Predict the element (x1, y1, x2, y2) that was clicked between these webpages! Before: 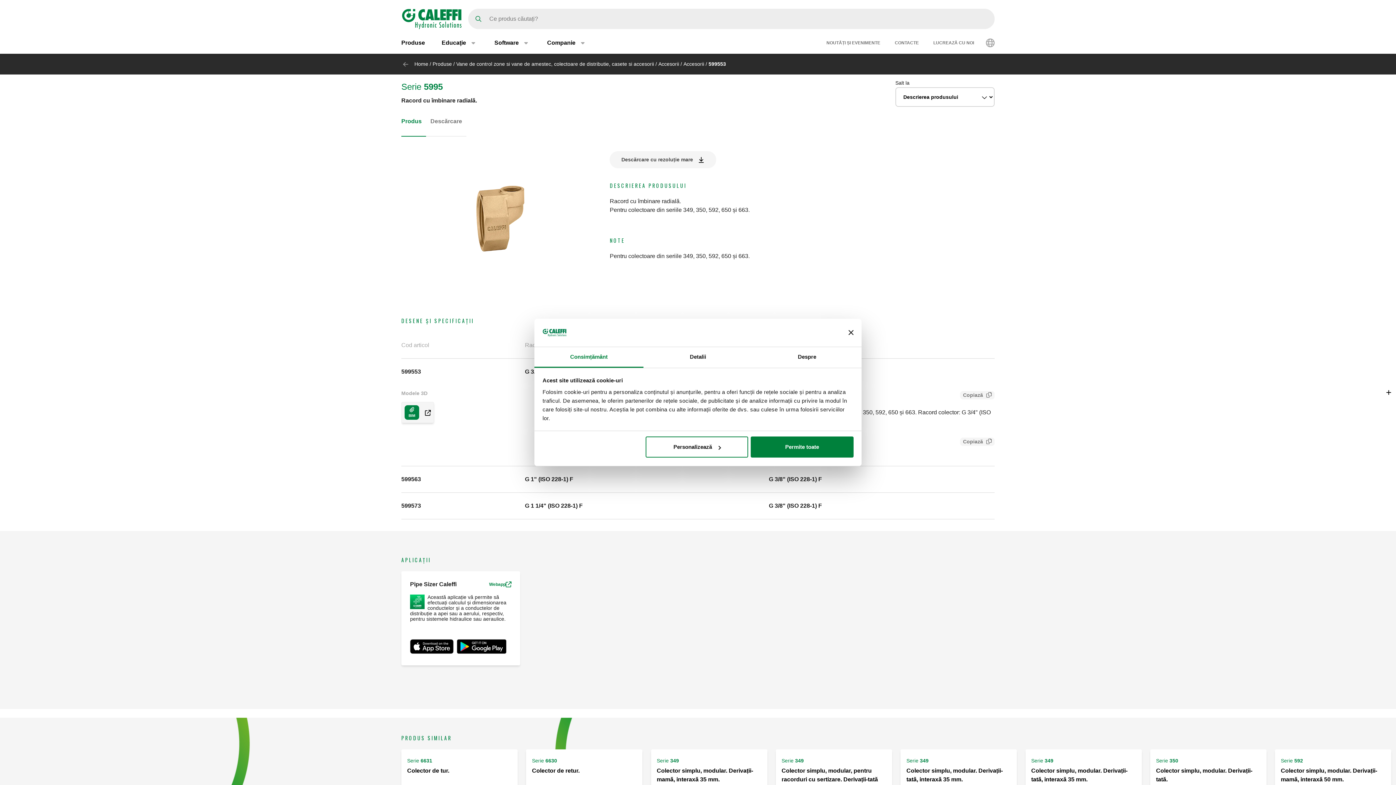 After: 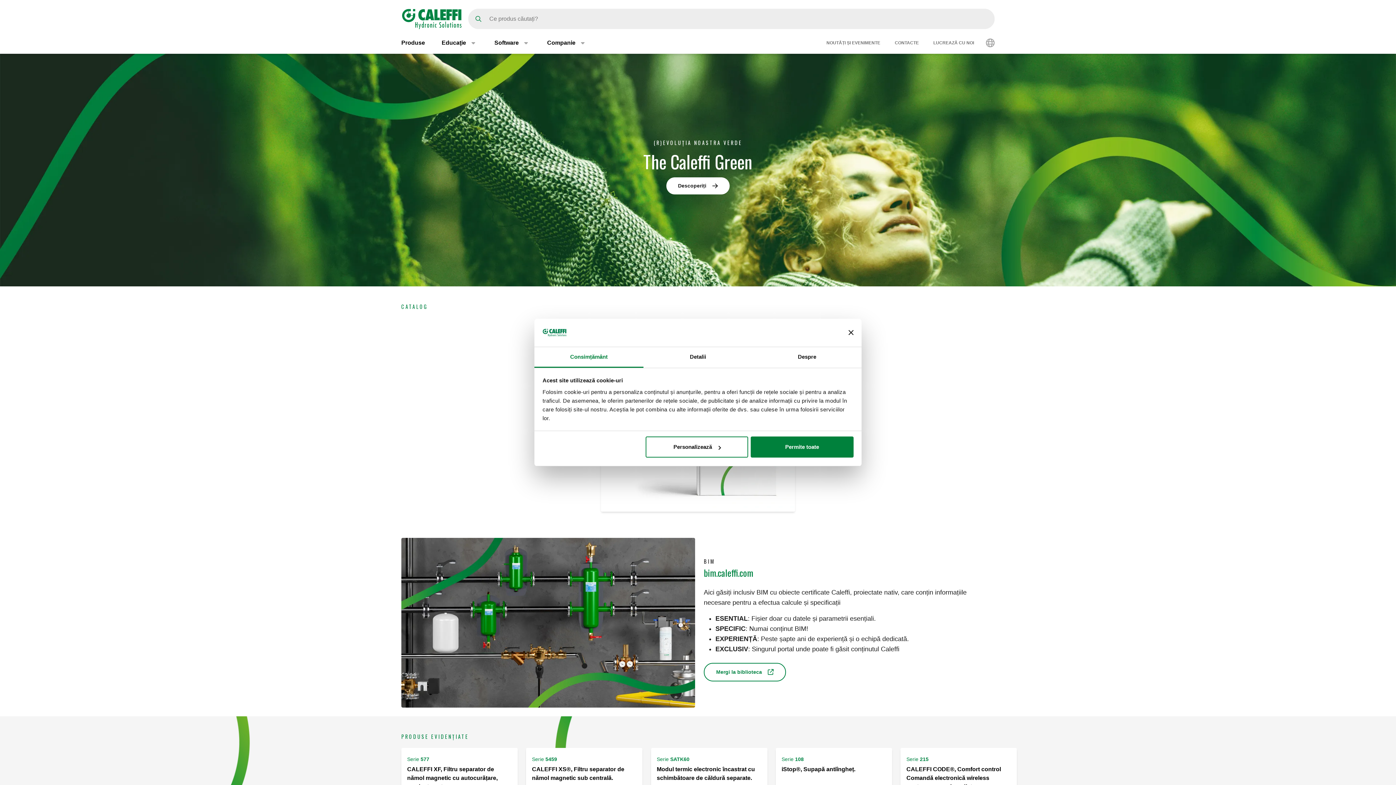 Action: label: Home bbox: (414, 61, 428, 66)